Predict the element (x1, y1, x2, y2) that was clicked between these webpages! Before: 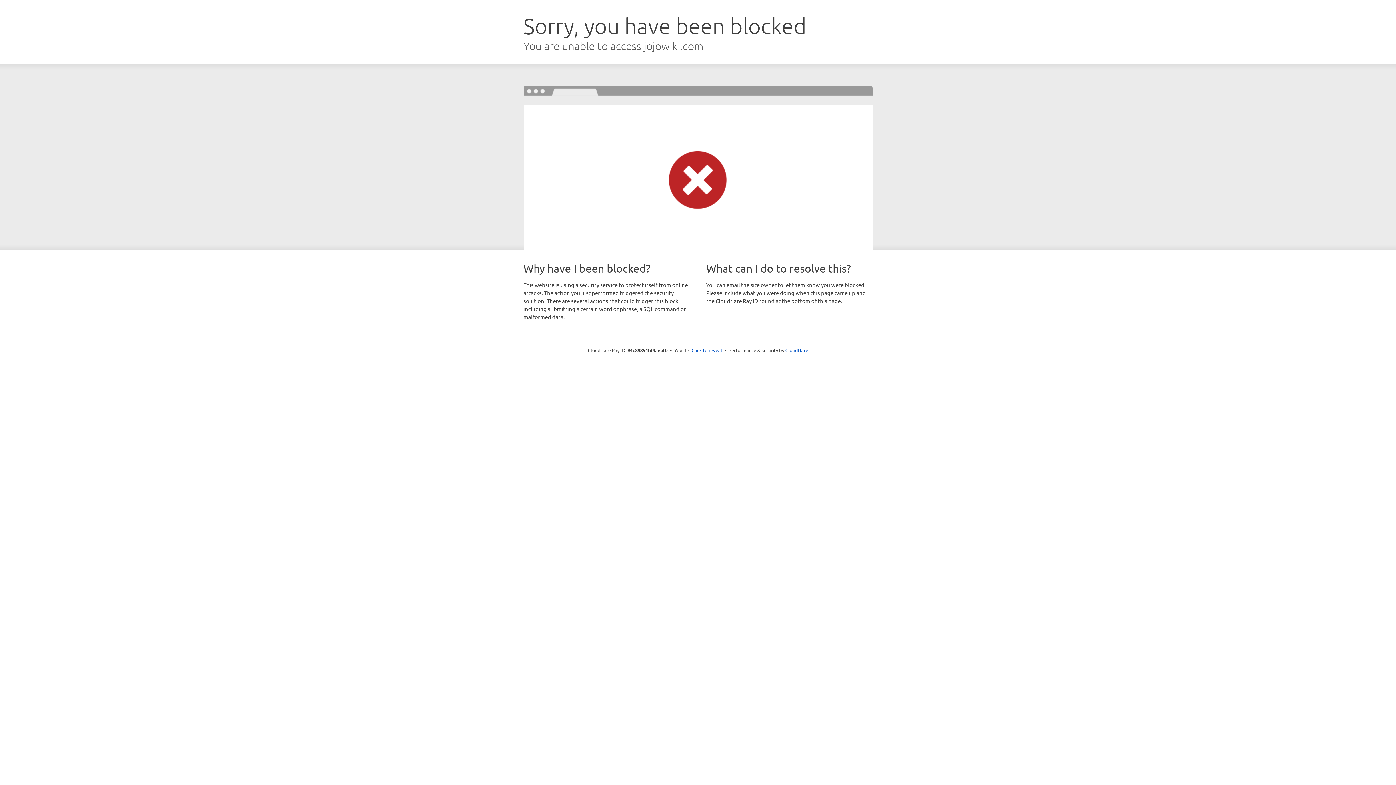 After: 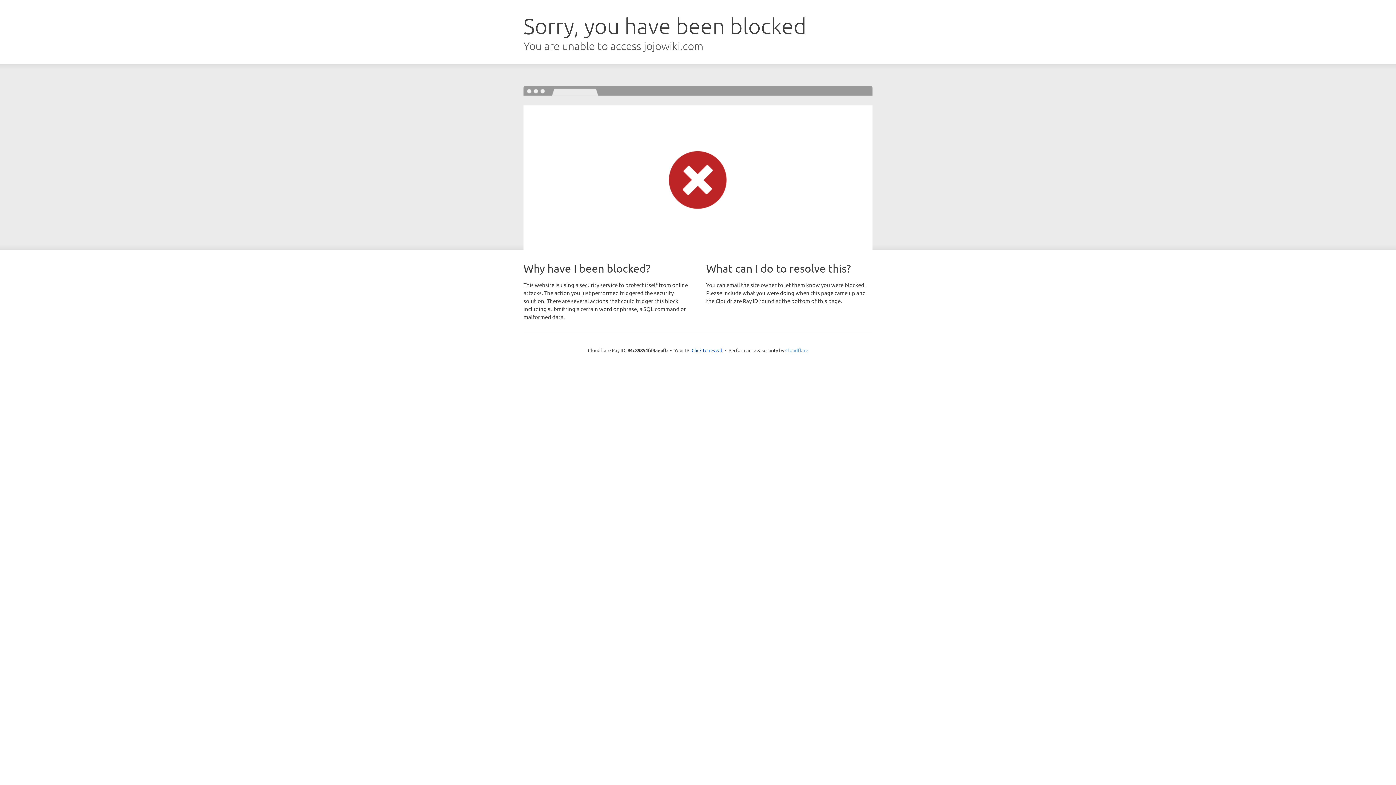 Action: bbox: (785, 347, 808, 353) label: Cloudflare